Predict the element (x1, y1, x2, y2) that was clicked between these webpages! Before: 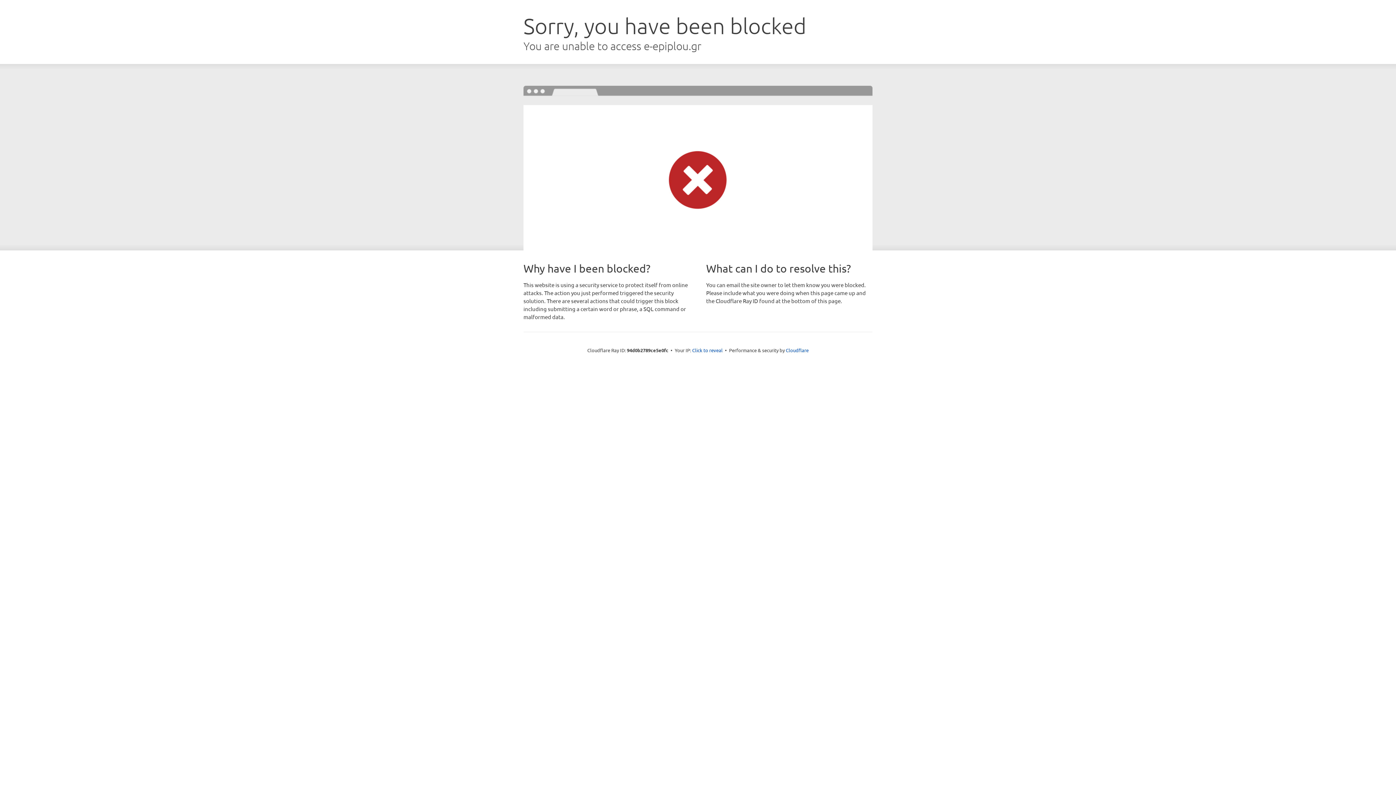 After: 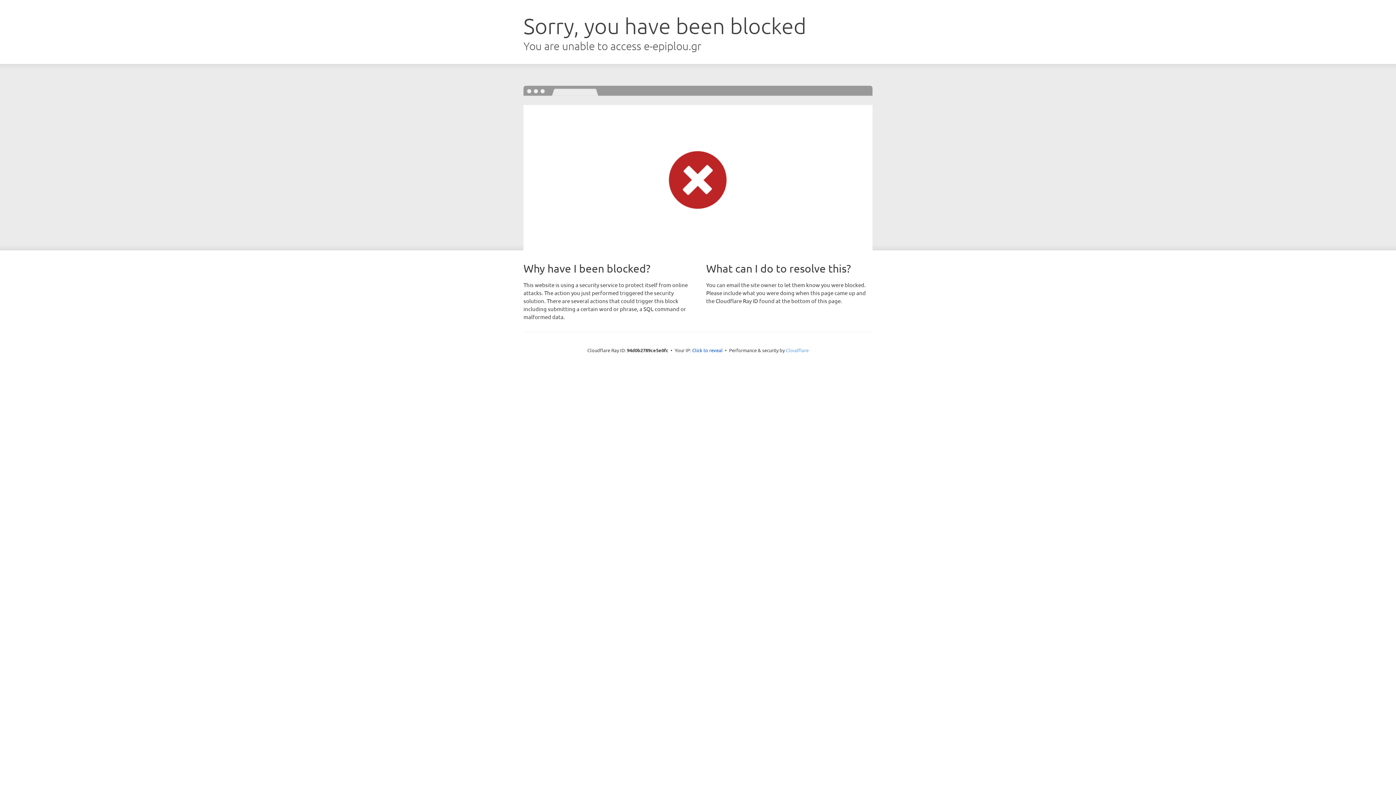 Action: bbox: (786, 347, 808, 353) label: Cloudflare